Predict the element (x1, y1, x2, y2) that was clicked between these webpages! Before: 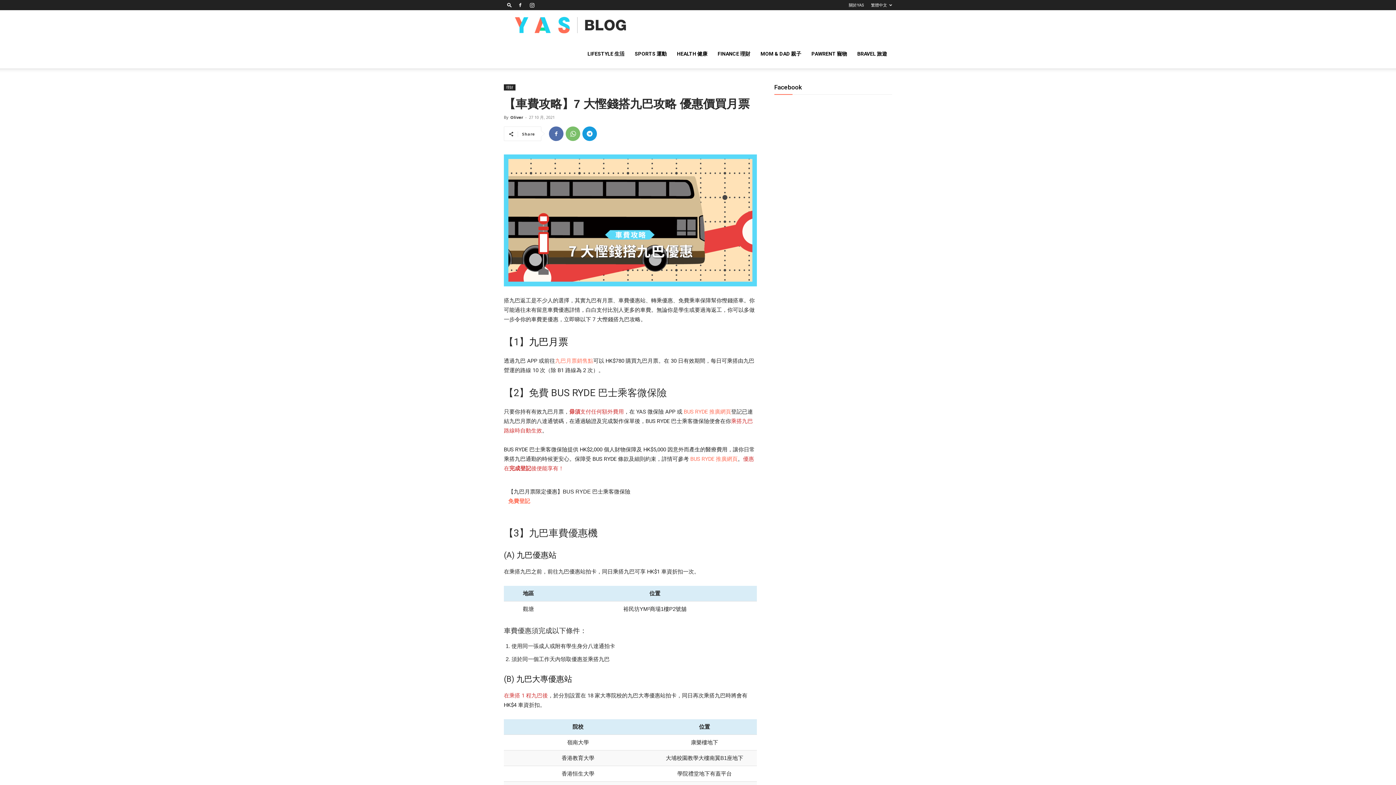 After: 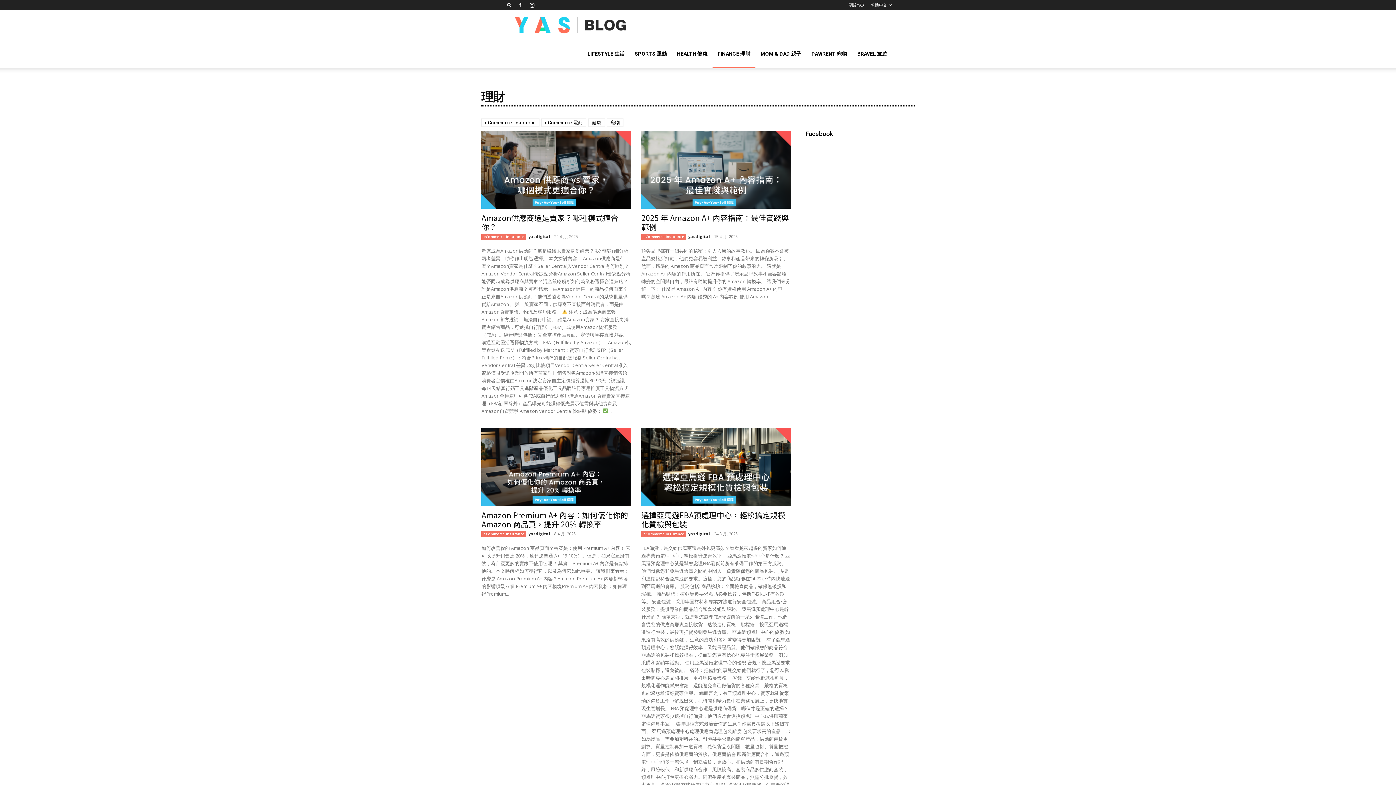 Action: label: FINANCE 理財 bbox: (712, 39, 755, 68)